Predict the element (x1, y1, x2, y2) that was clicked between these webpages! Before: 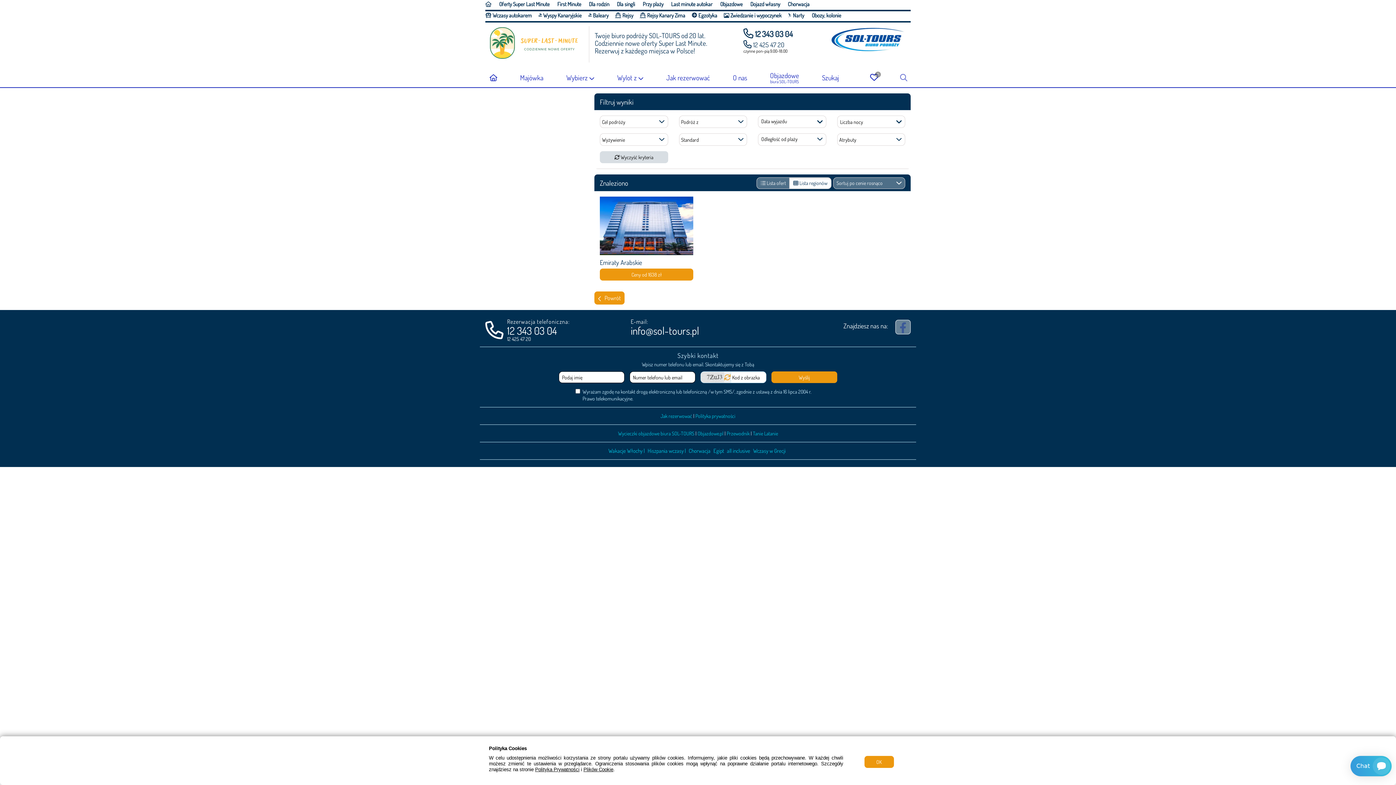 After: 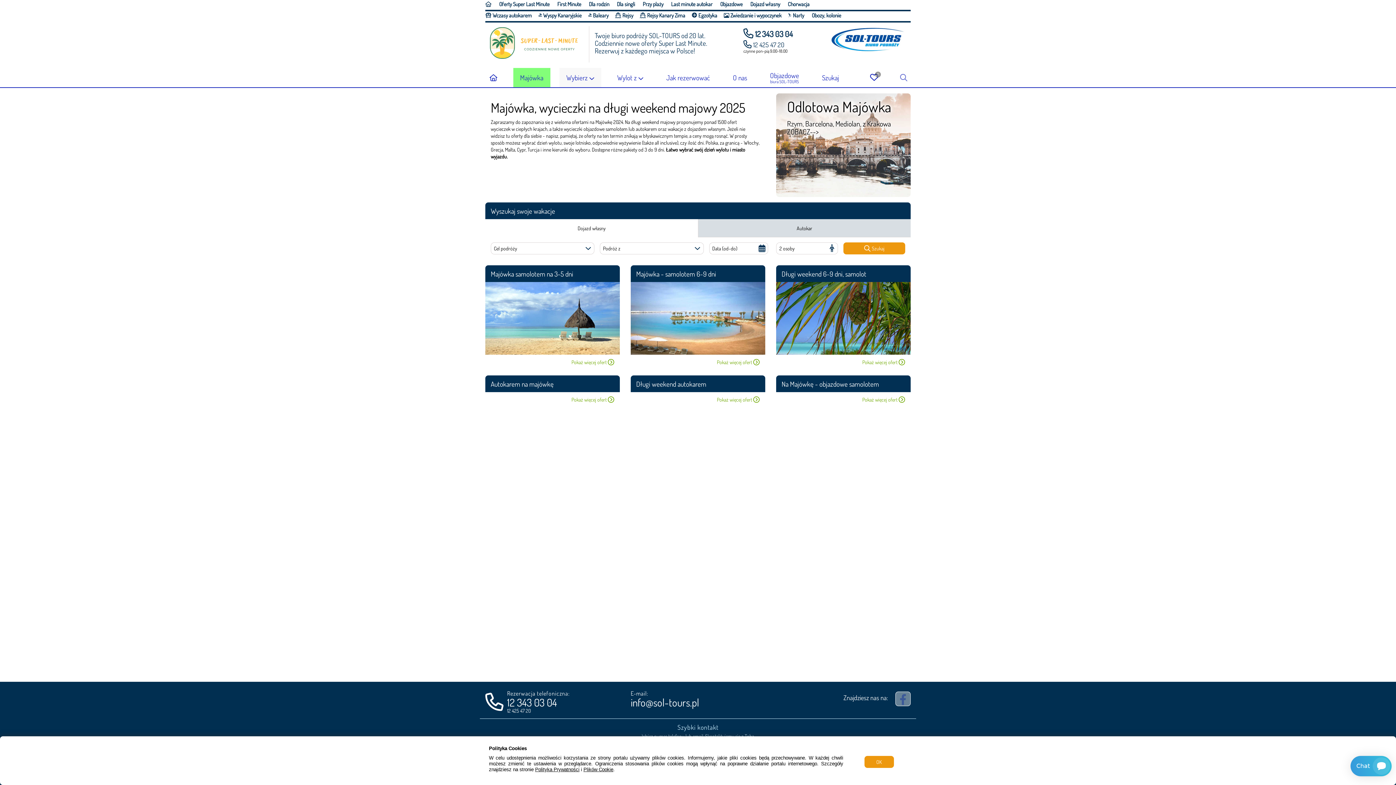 Action: label: Majówka bbox: (513, 68, 550, 87)